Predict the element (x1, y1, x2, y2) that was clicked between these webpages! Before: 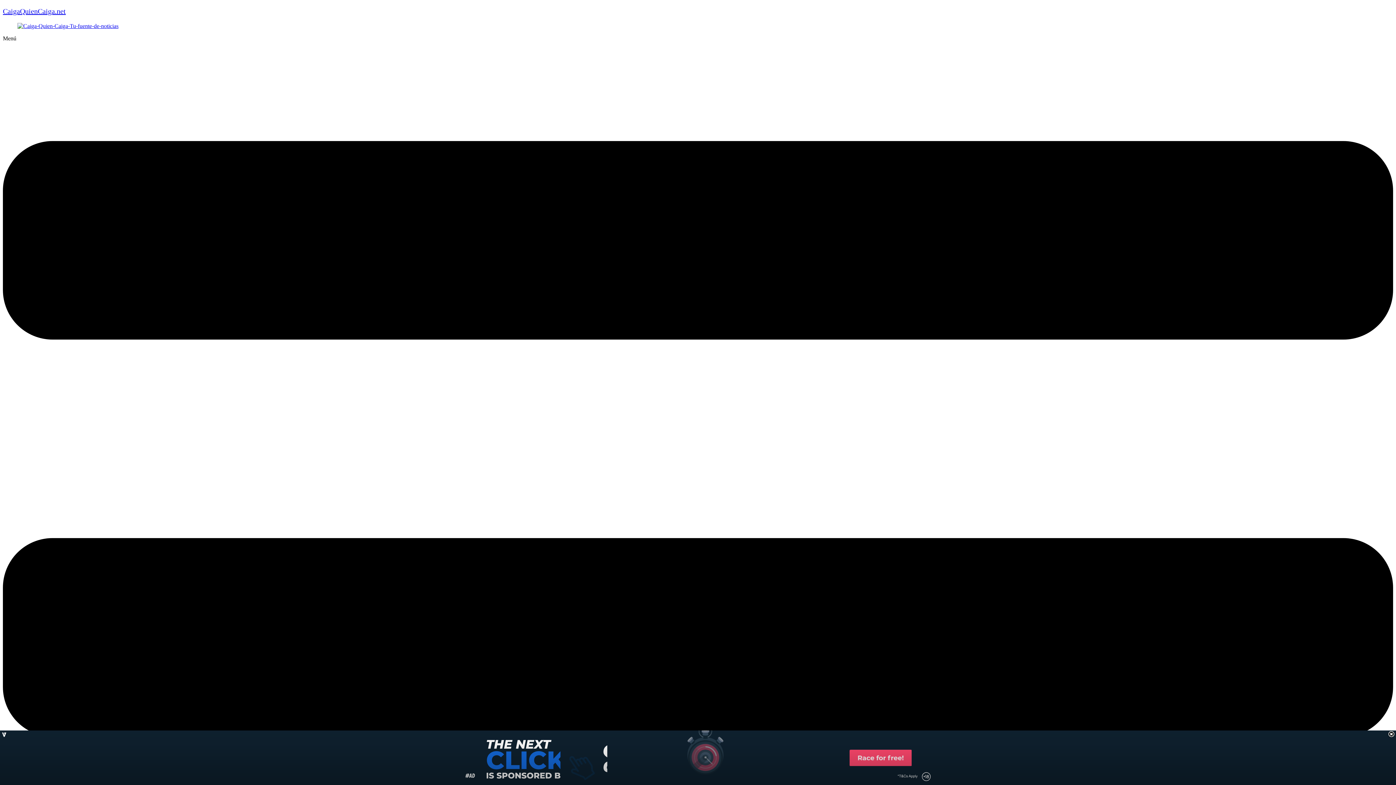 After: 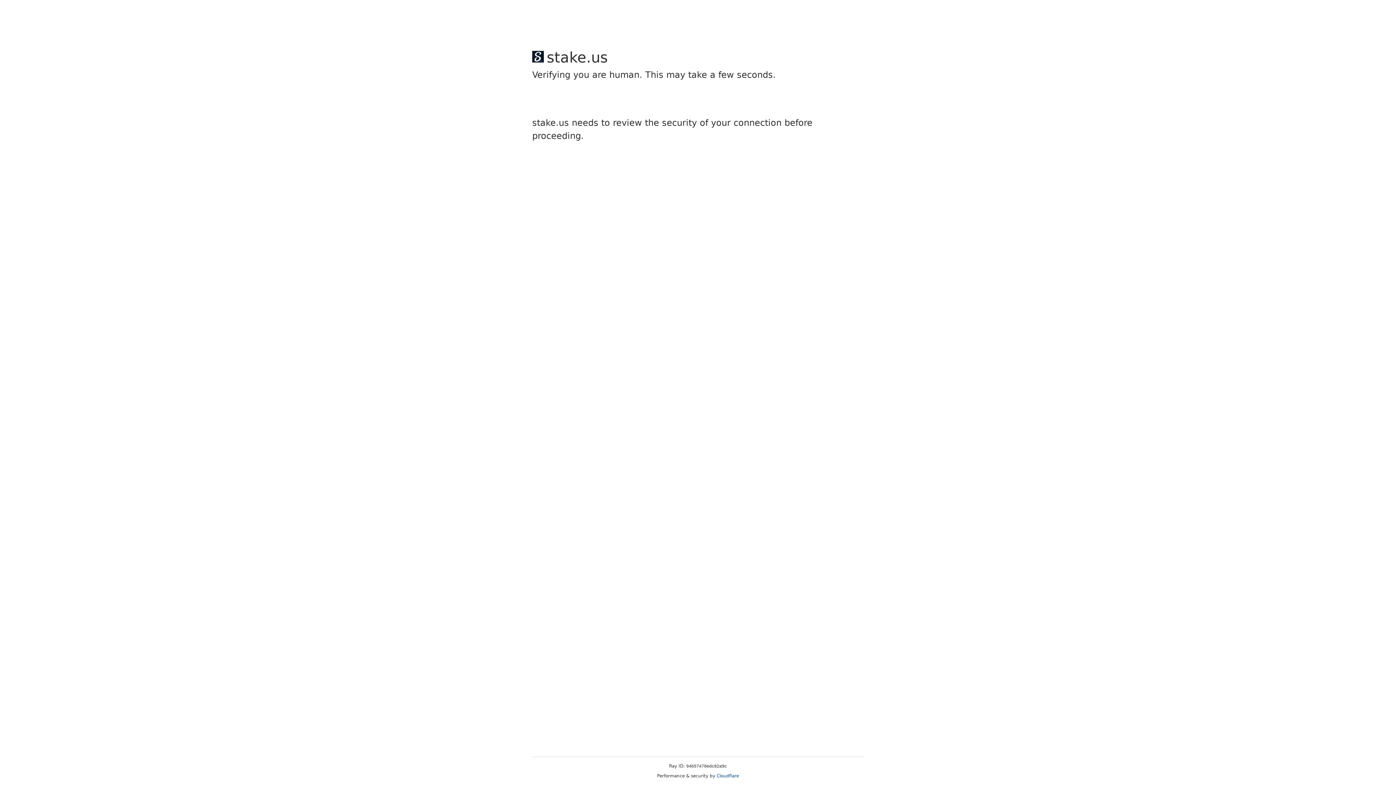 Action: bbox: (17, 22, 118, 29)